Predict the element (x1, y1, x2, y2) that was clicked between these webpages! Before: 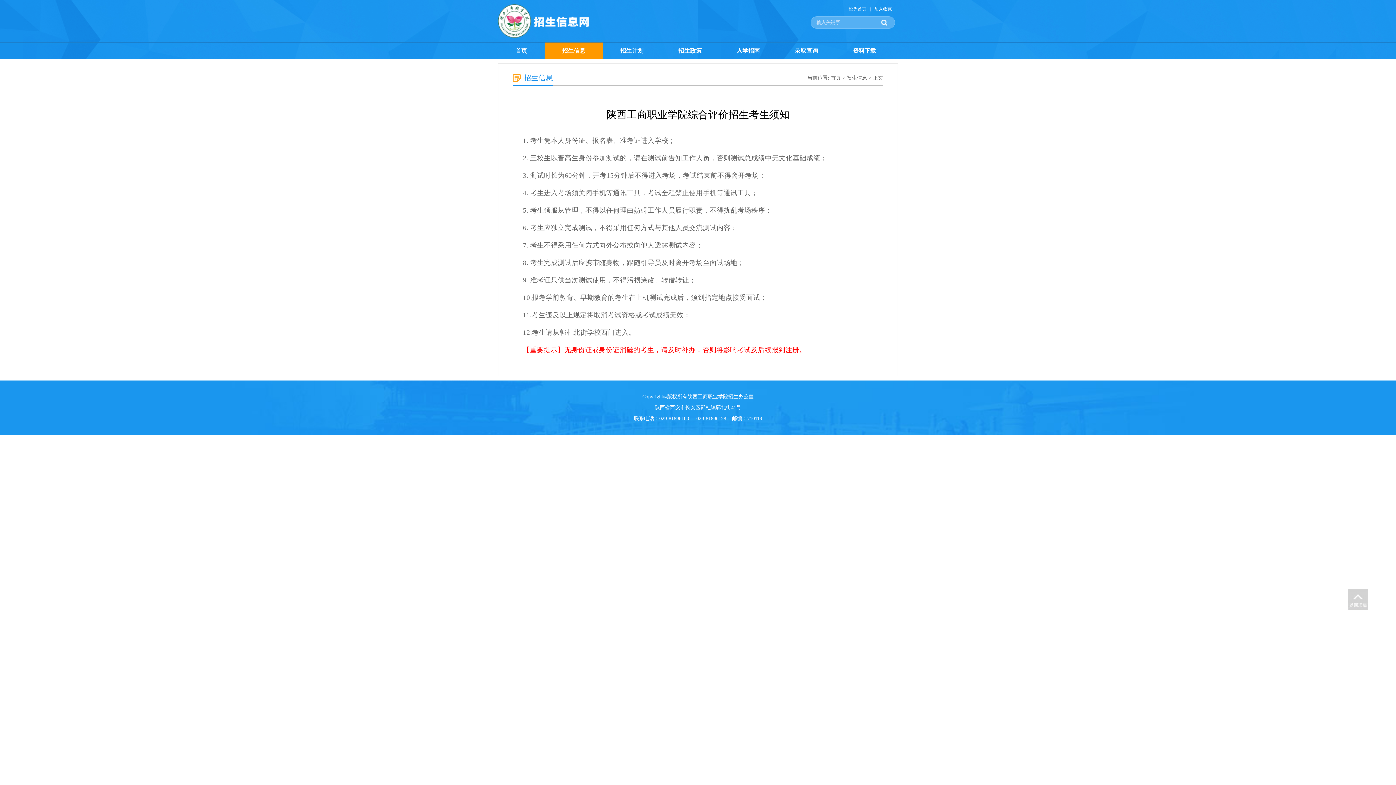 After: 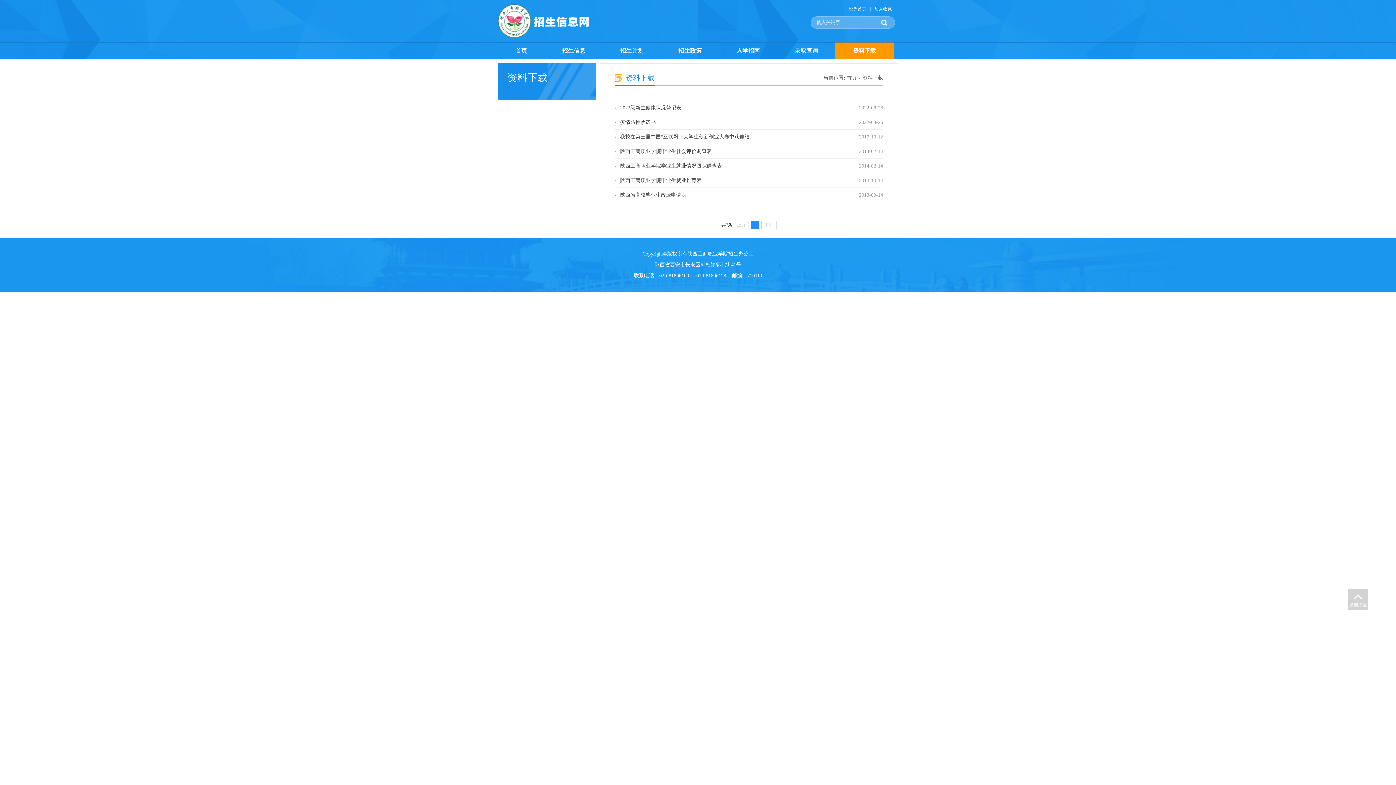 Action: bbox: (835, 42, 893, 58) label: 资料下载